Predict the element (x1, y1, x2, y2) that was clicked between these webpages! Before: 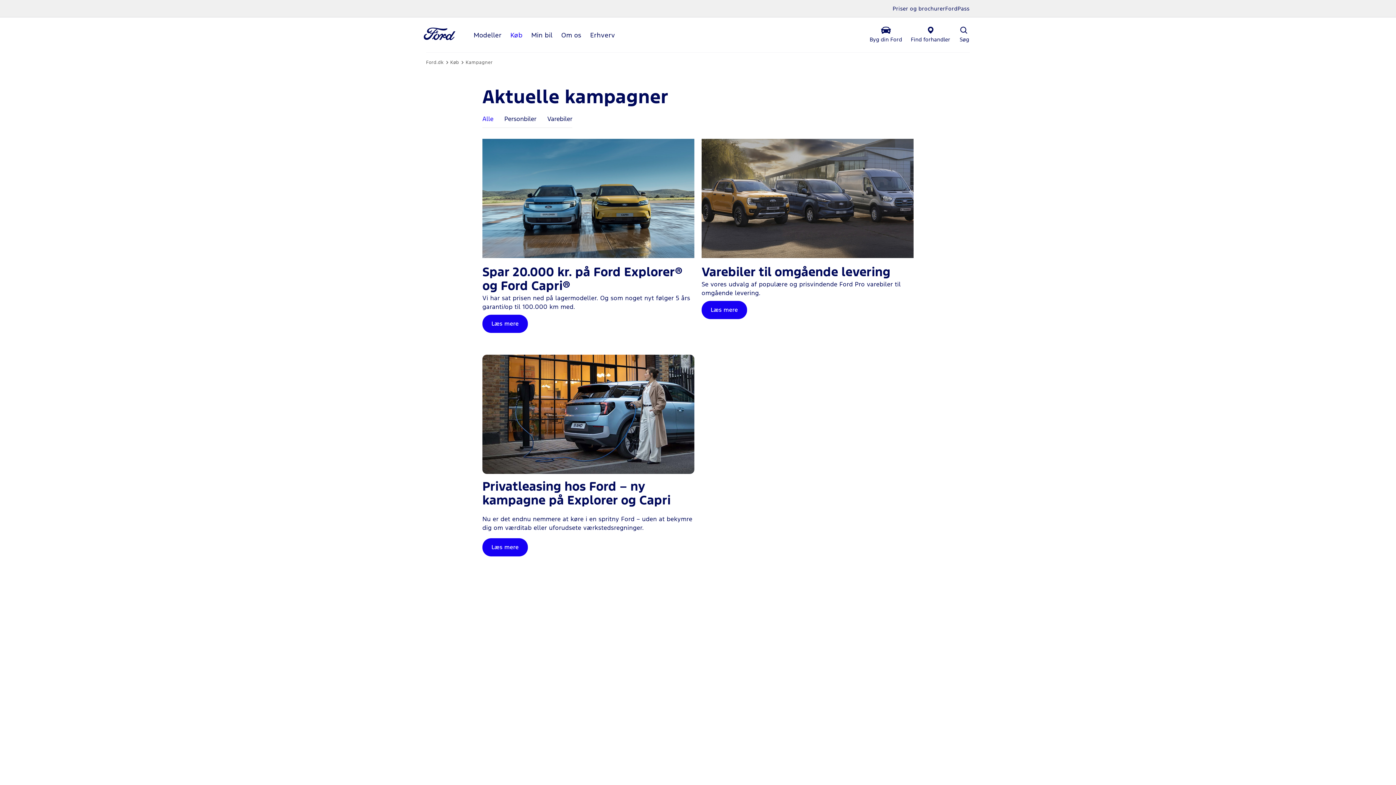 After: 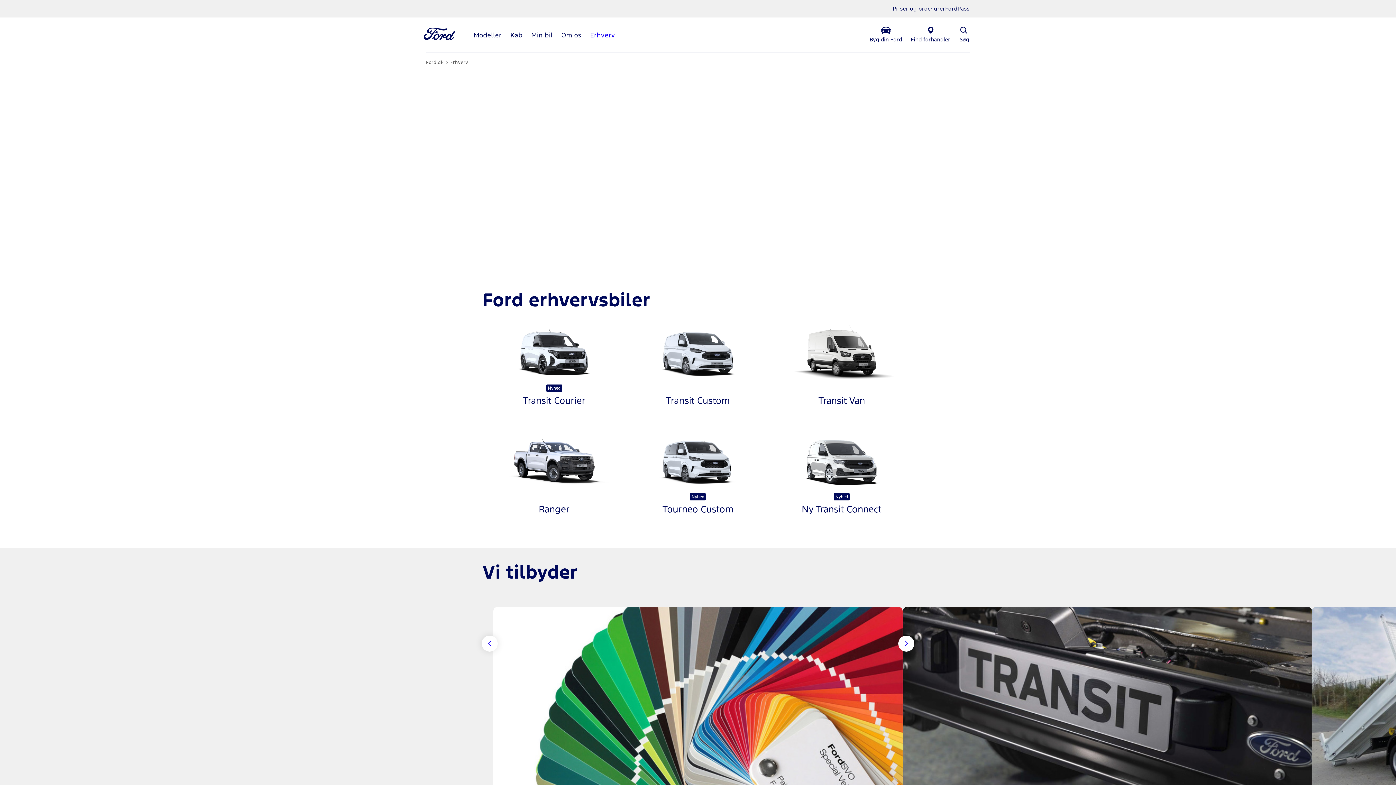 Action: bbox: (586, 28, 619, 41) label: Erhverv